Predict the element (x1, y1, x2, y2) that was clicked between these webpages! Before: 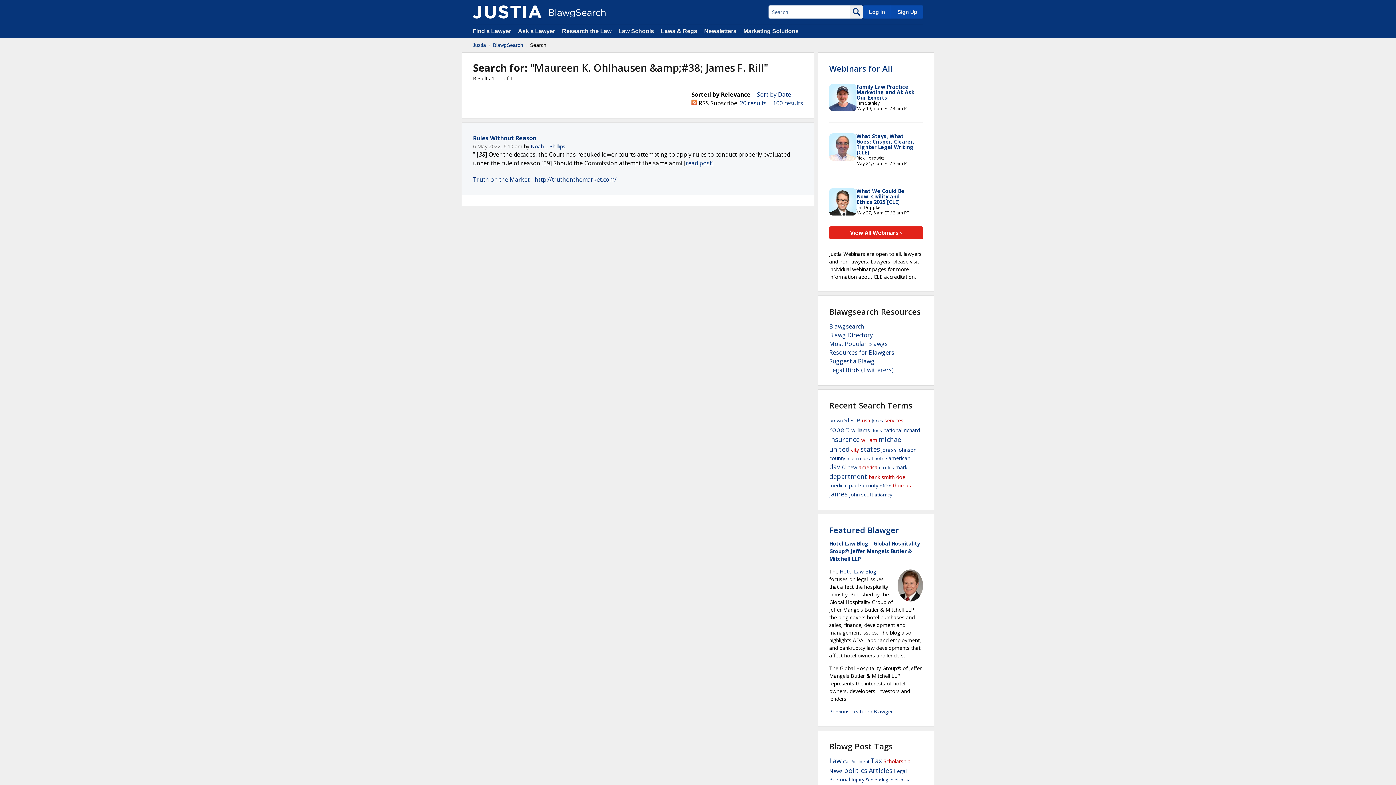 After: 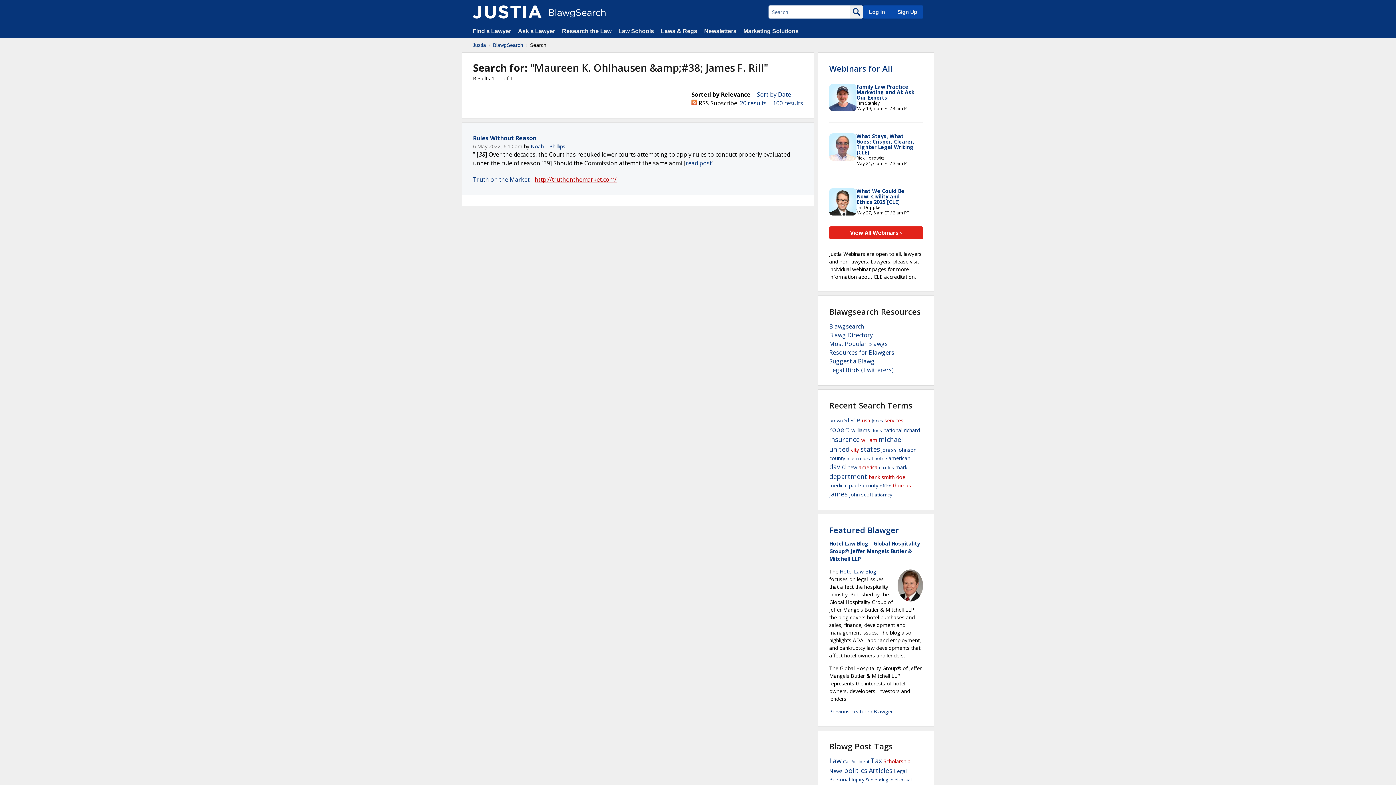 Action: bbox: (534, 175, 616, 183) label: http://truthonthemarket.com/